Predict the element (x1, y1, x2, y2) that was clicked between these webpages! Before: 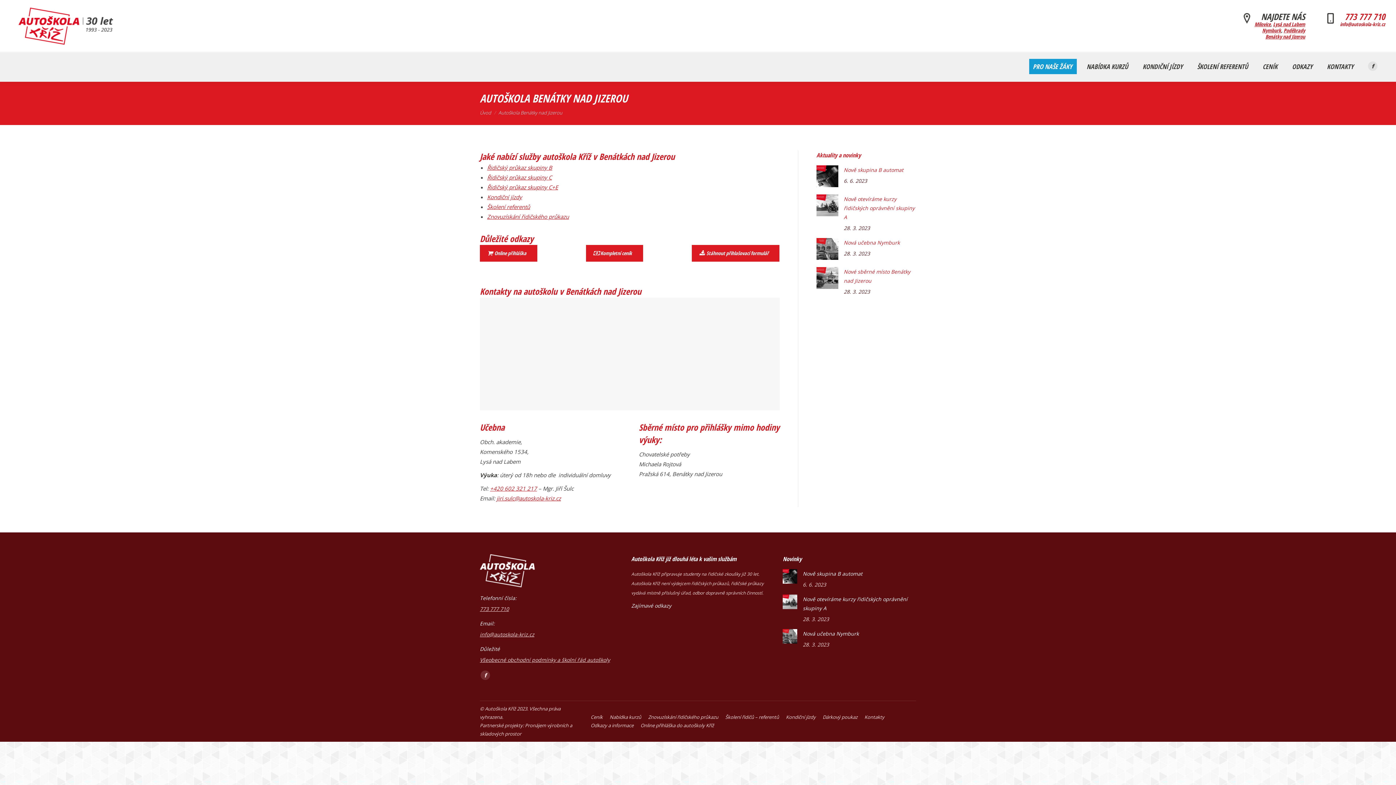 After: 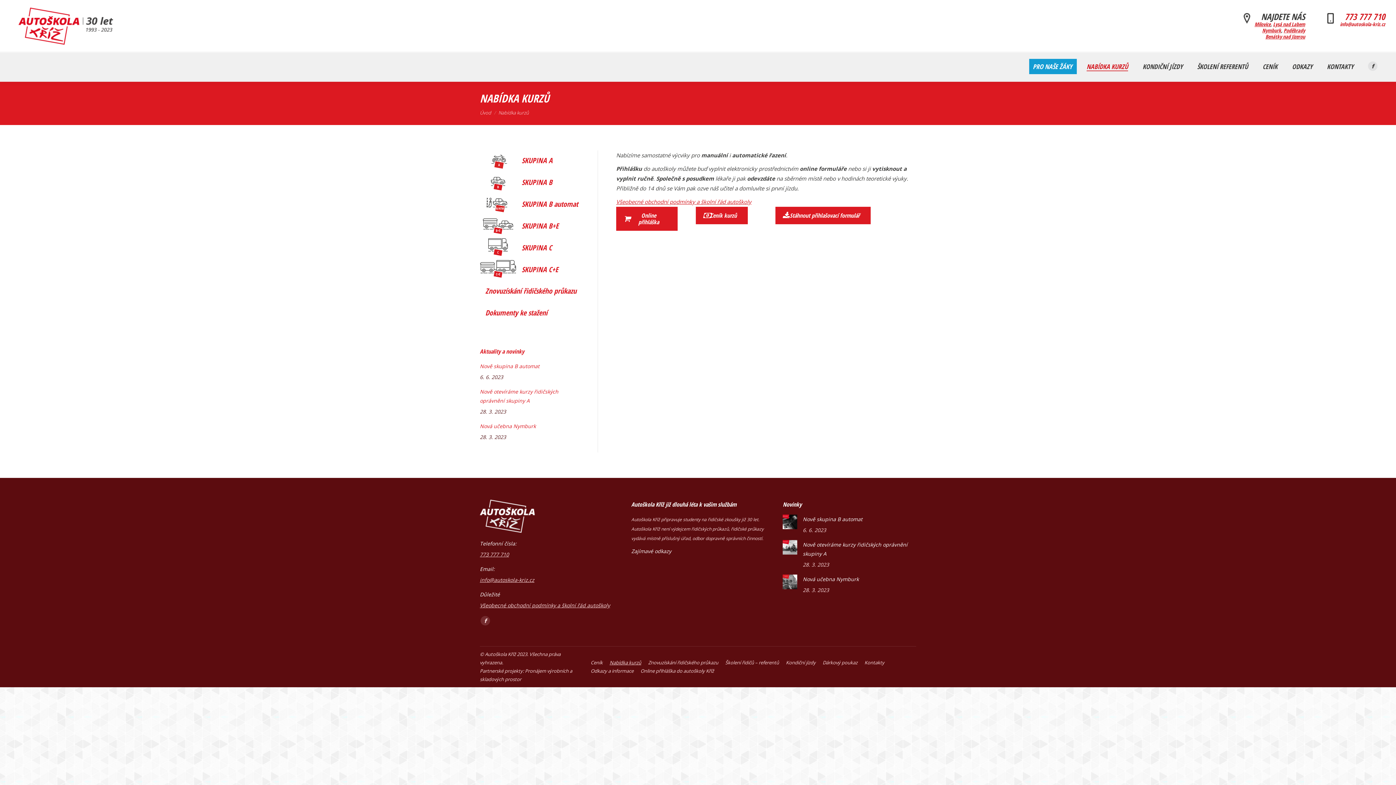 Action: bbox: (1086, 62, 1128, 70) label: NABÍDKA KURZŮ